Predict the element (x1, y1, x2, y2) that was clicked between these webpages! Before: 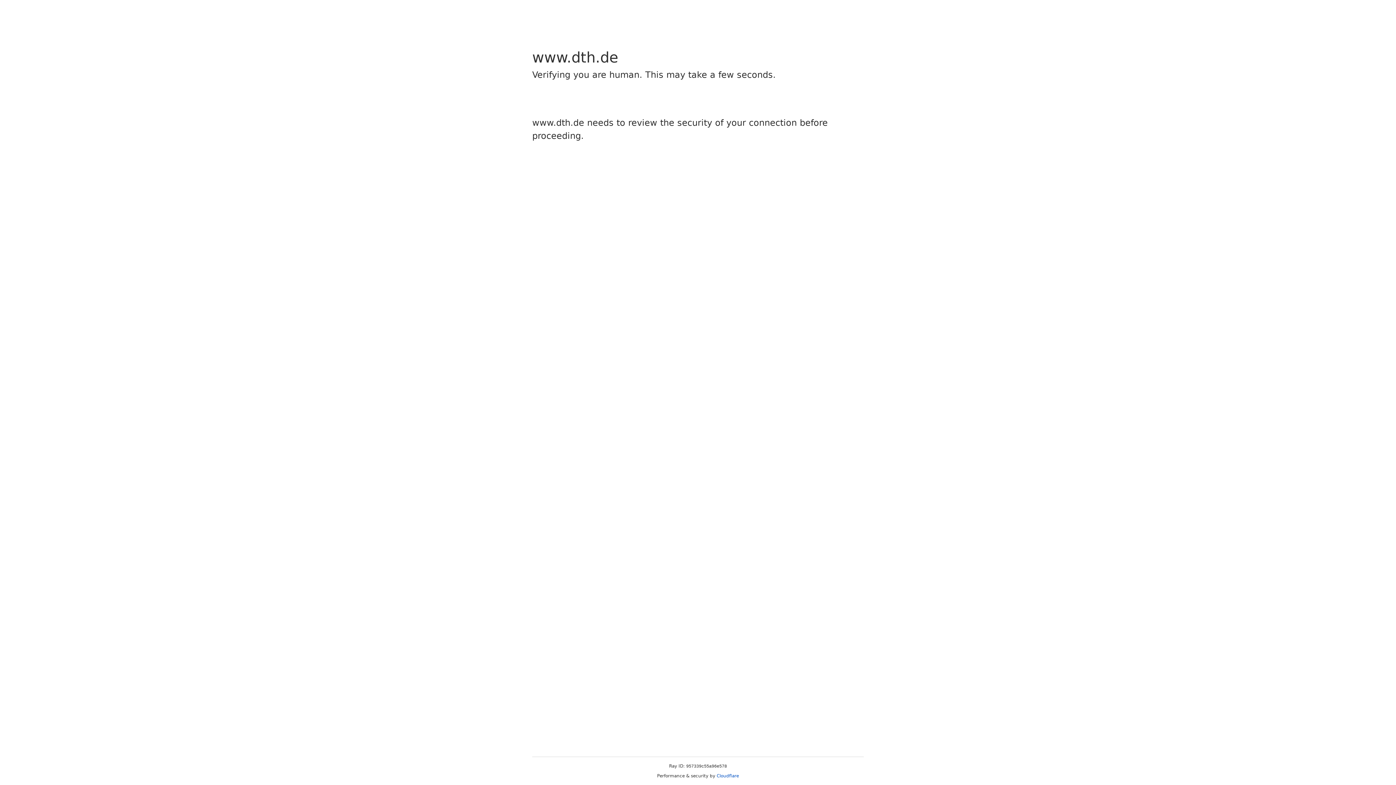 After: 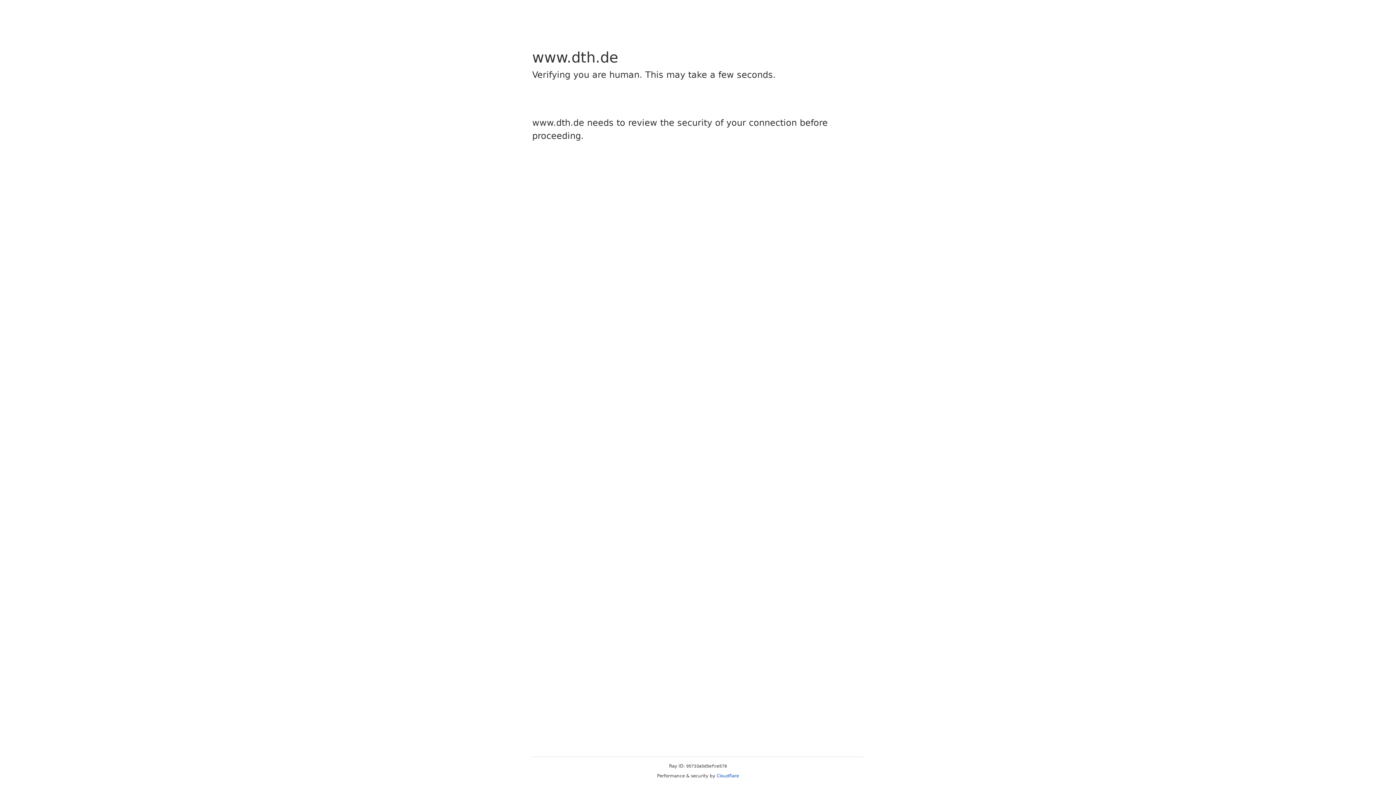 Action: label: Cloudflare bbox: (716, 773, 739, 778)